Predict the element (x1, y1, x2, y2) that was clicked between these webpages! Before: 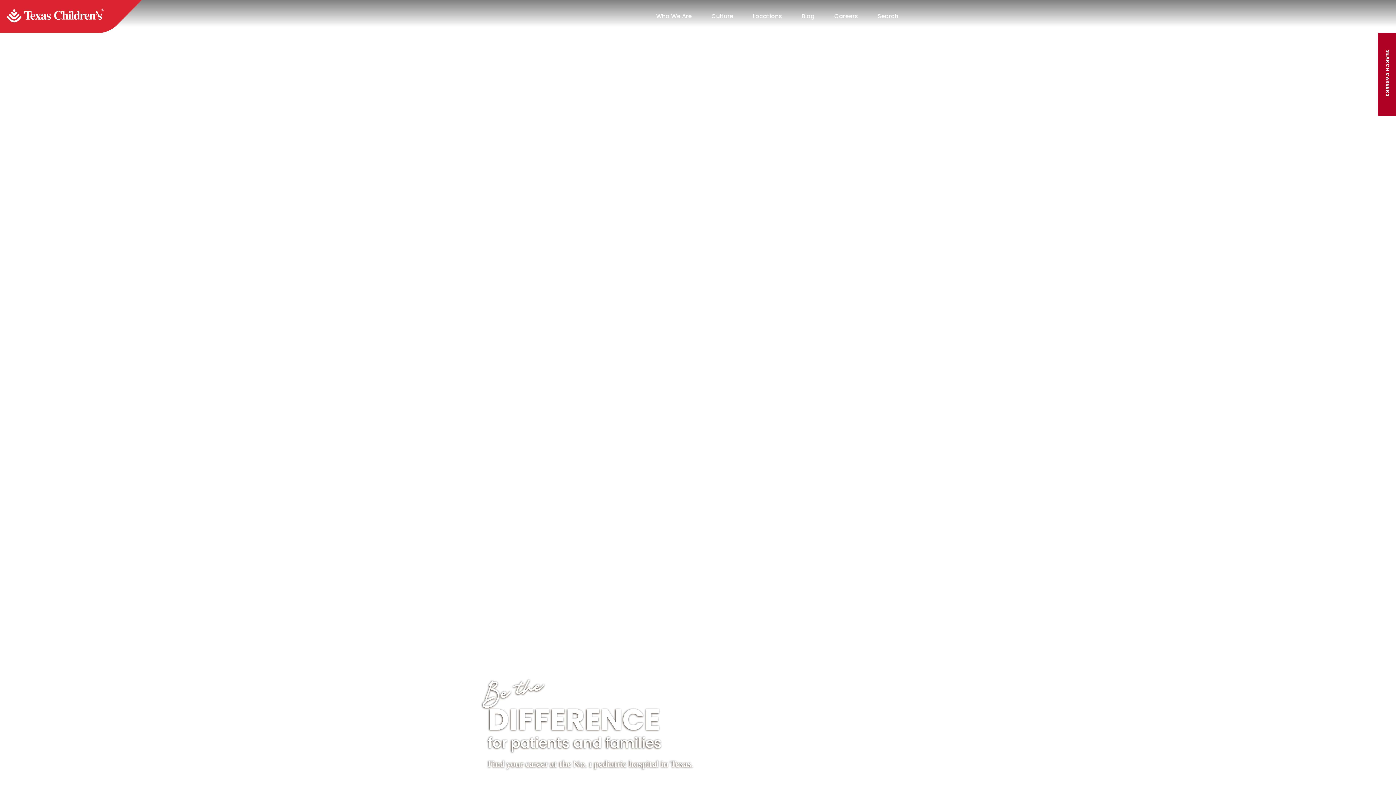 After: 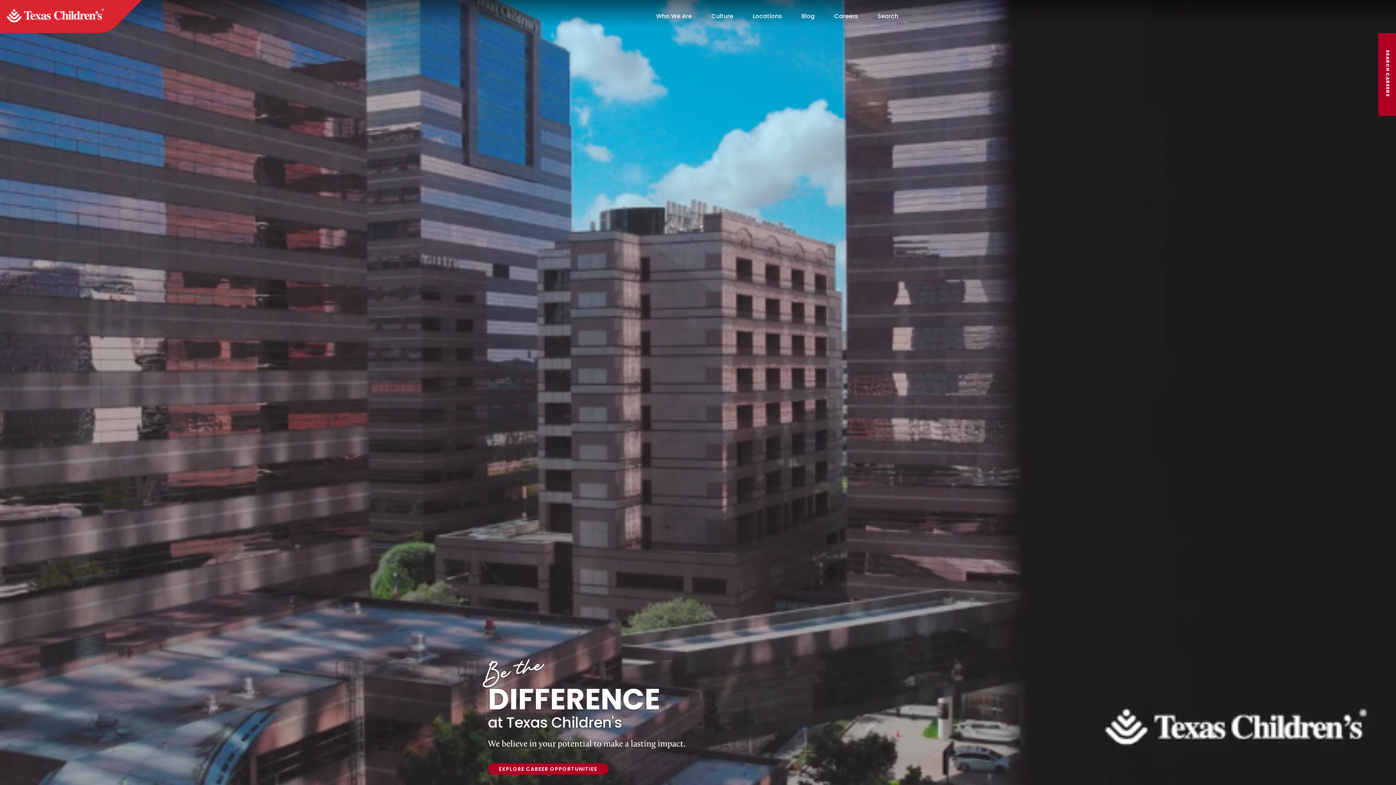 Action: bbox: (0, 0, 142, 33) label: Return home